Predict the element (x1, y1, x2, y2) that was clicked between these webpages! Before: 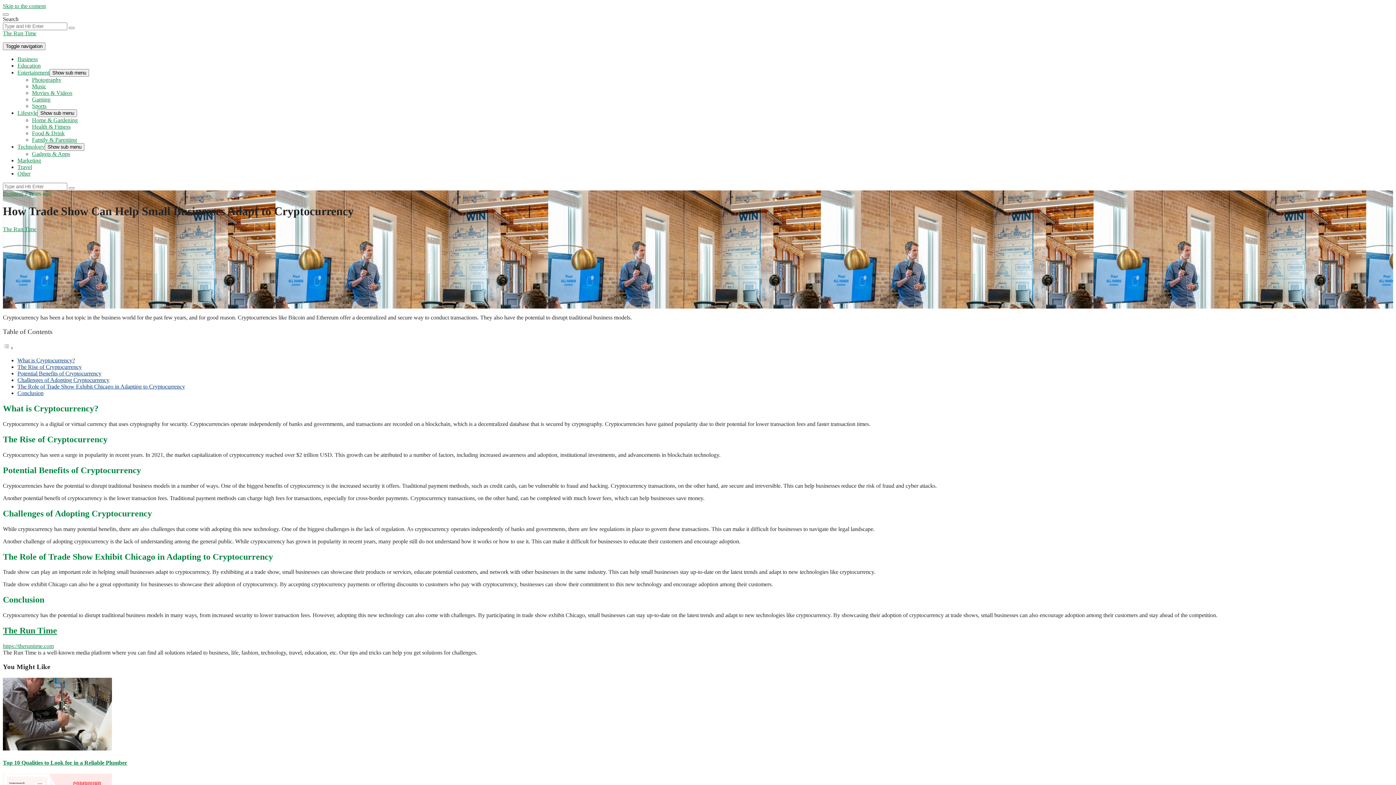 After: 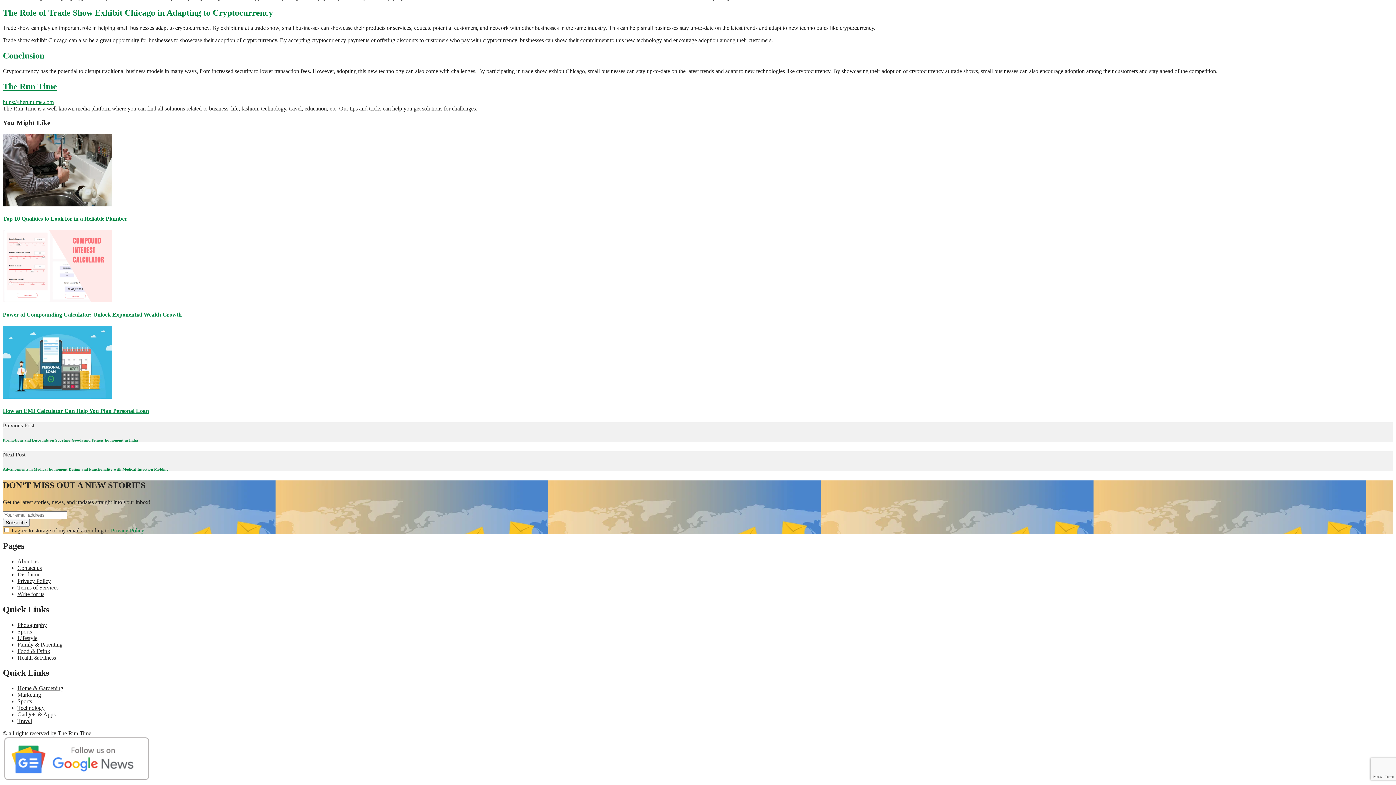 Action: bbox: (17, 390, 43, 396) label: Conclusion